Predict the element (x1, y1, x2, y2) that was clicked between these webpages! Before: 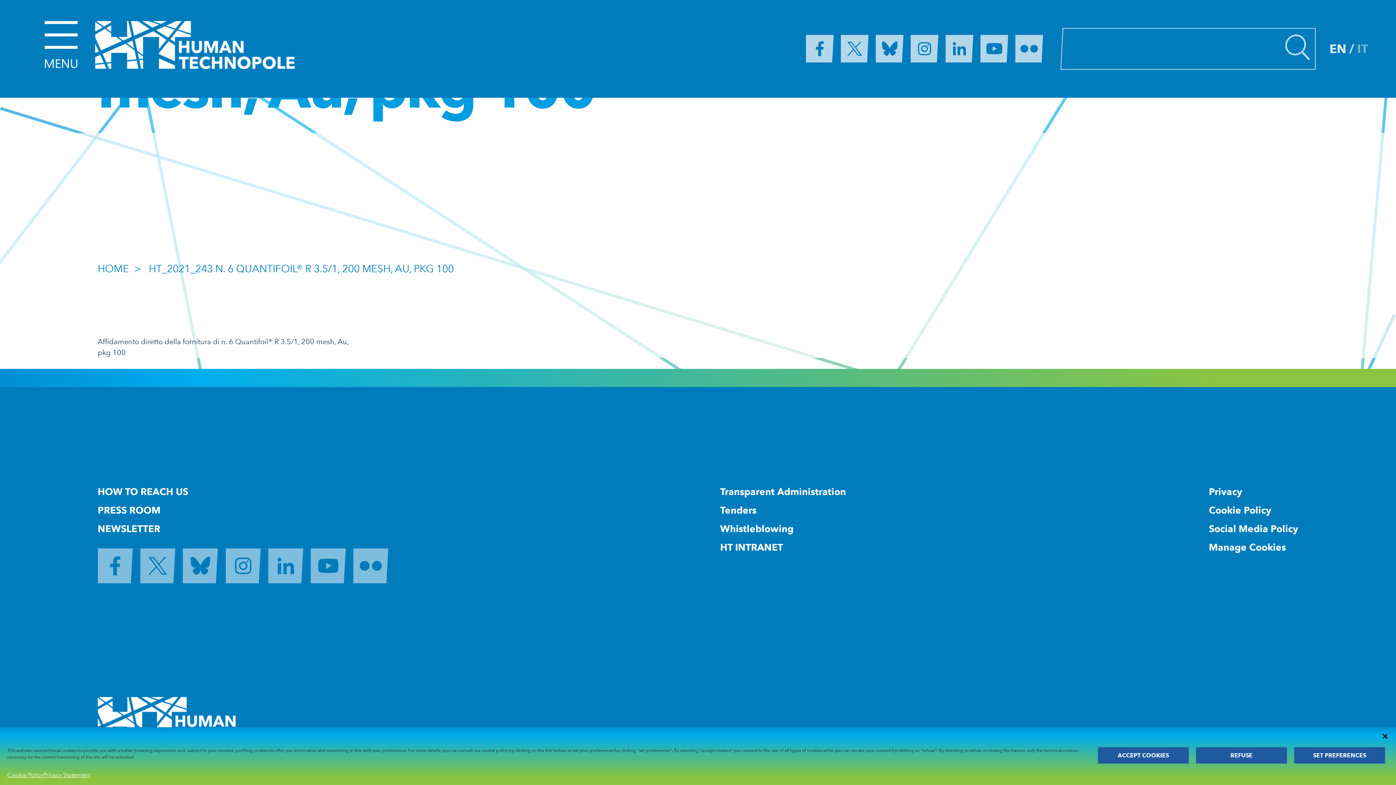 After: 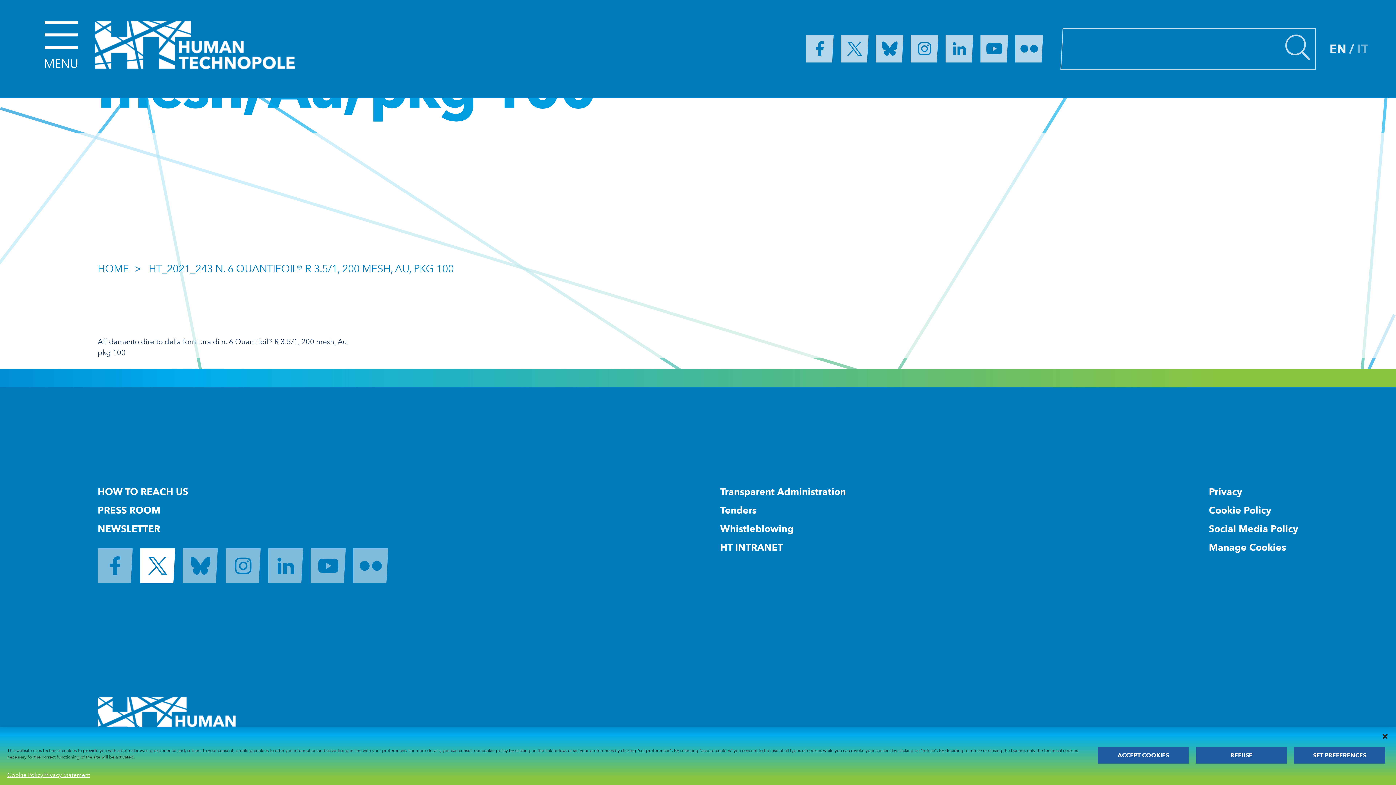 Action: bbox: (140, 548, 175, 583)